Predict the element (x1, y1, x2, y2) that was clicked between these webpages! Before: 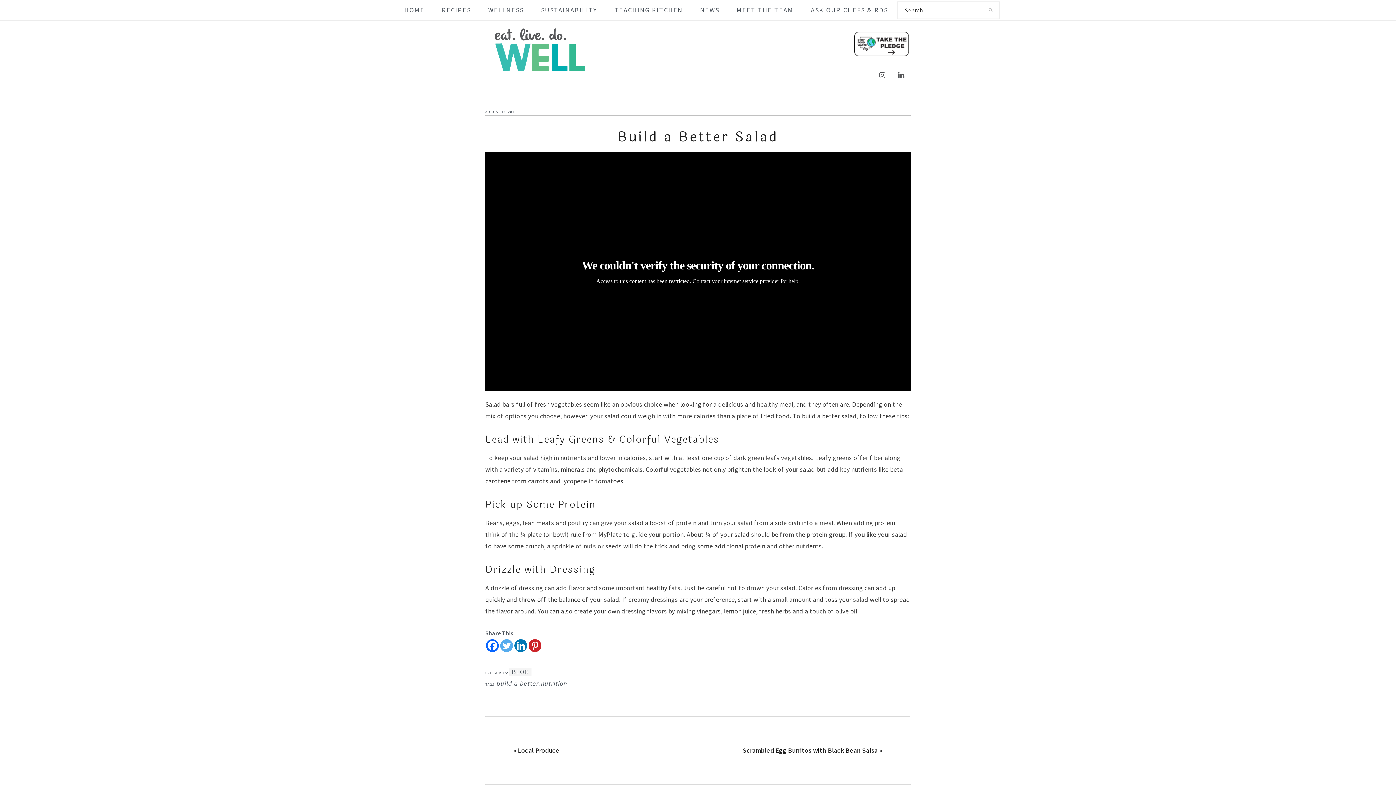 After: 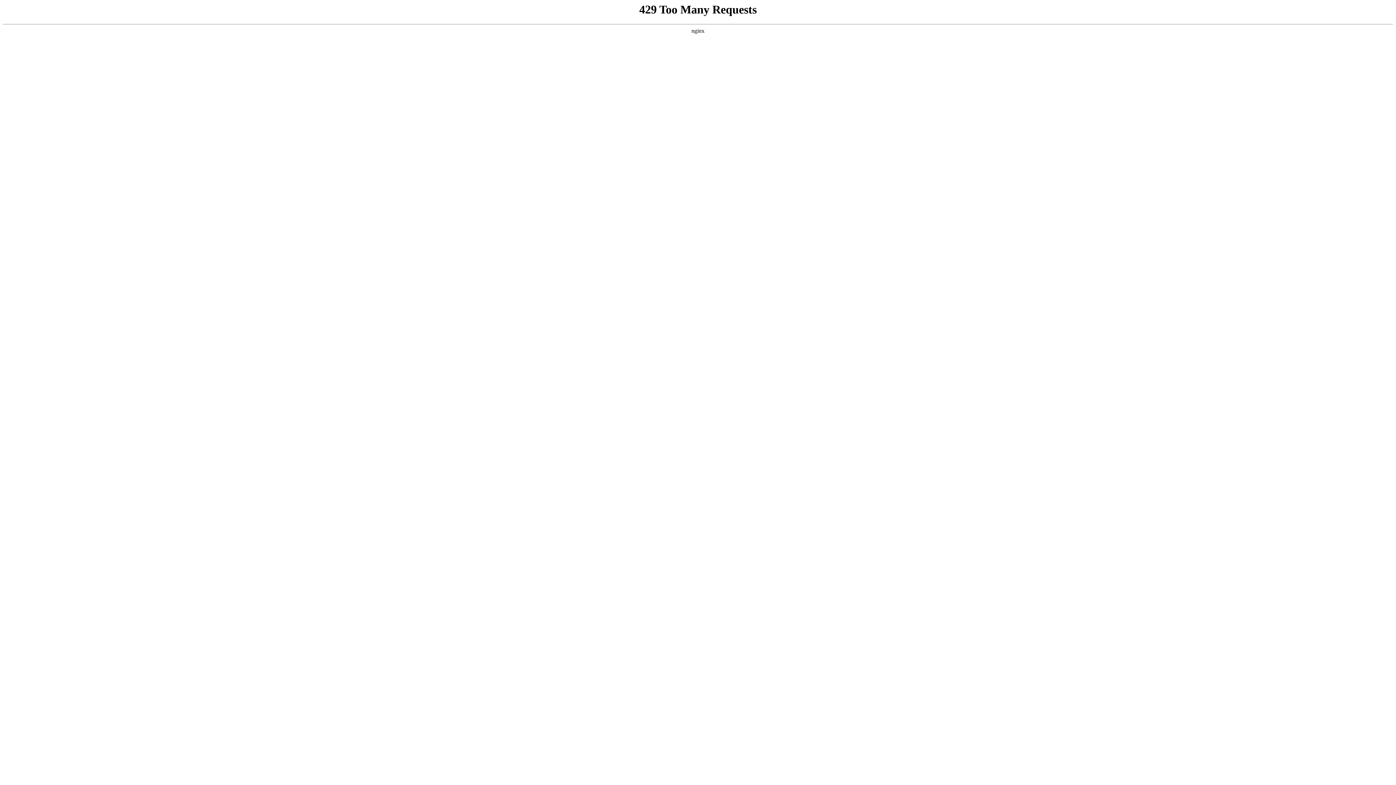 Action: label: Next Post:
Scrambled Egg Burritos with Black Bean Salsa » bbox: (697, 717, 910, 784)